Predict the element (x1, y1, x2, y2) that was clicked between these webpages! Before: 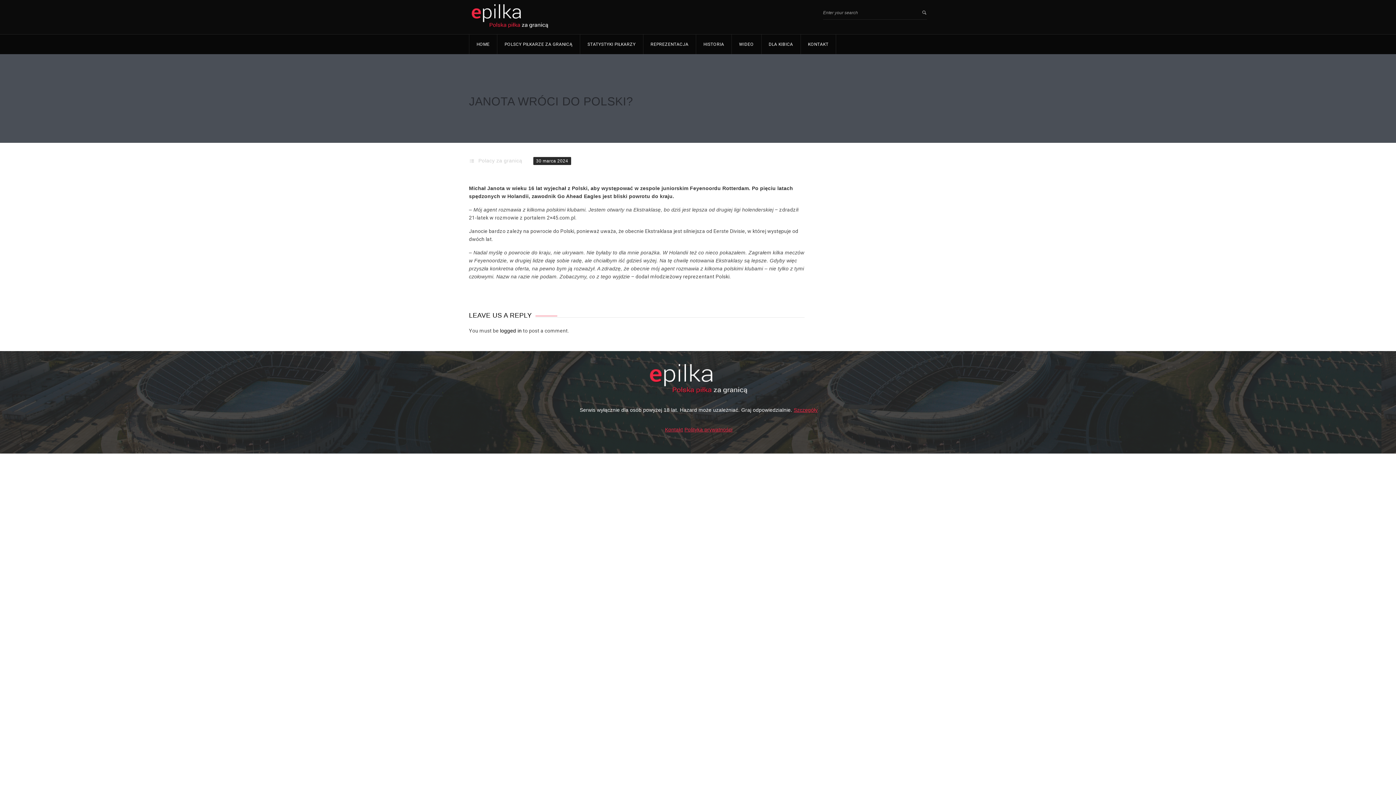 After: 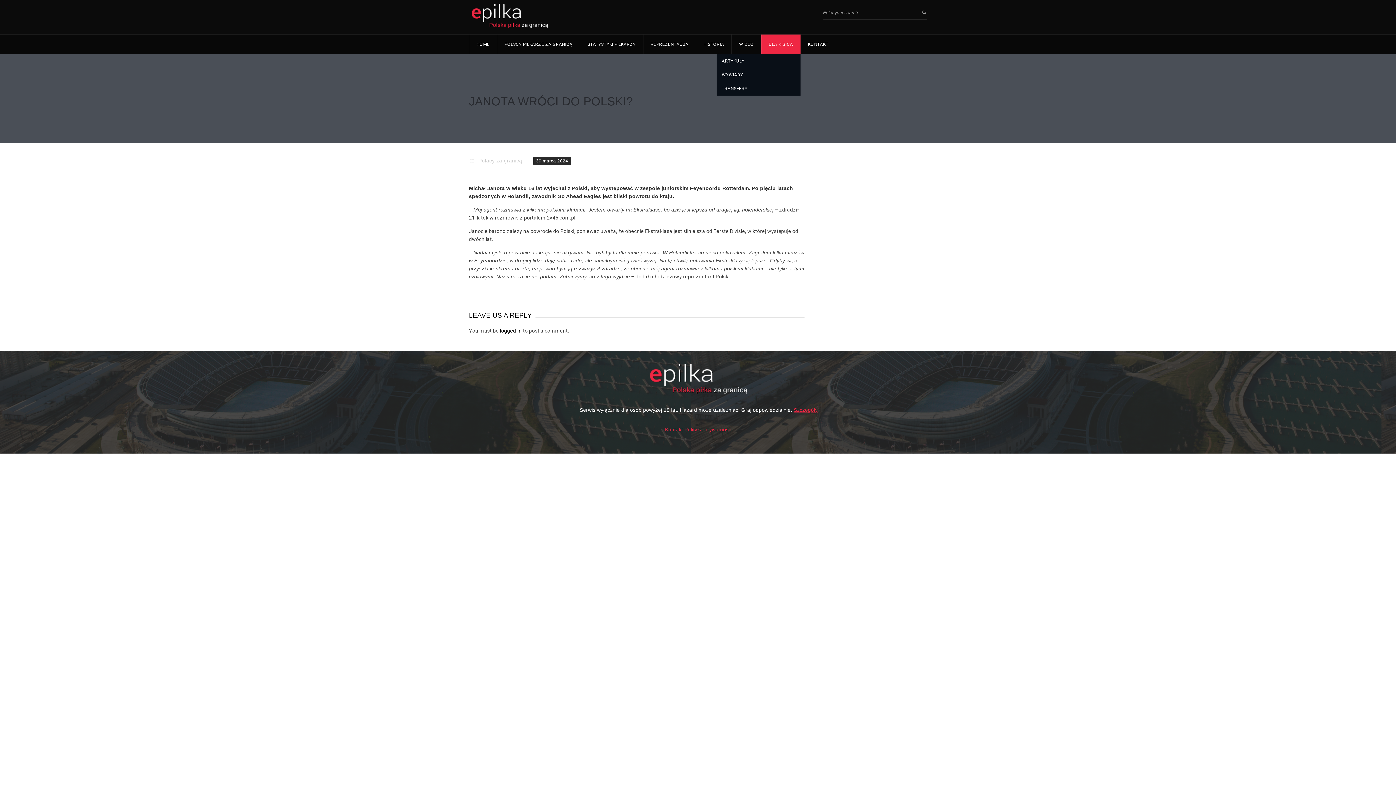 Action: label: DLA KIBICA bbox: (761, 34, 800, 54)